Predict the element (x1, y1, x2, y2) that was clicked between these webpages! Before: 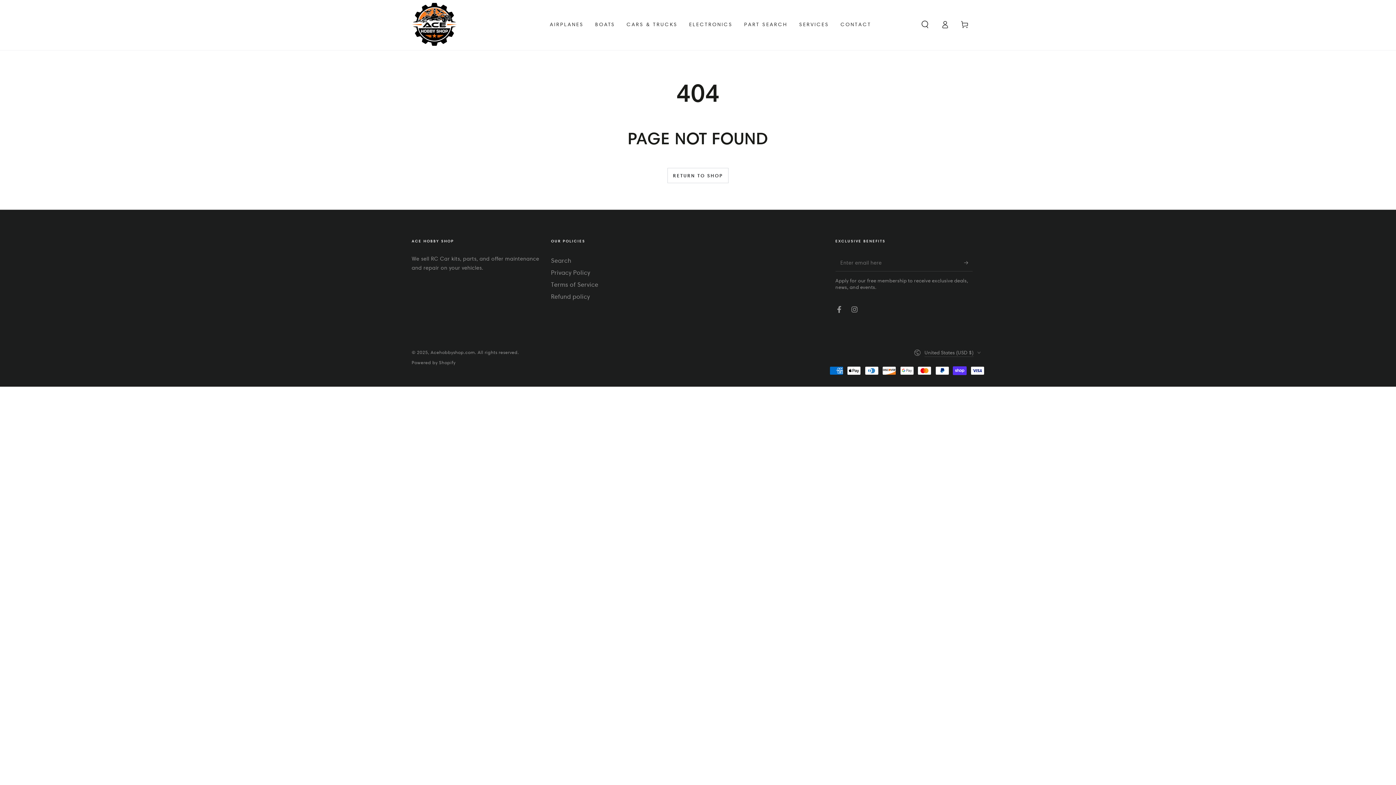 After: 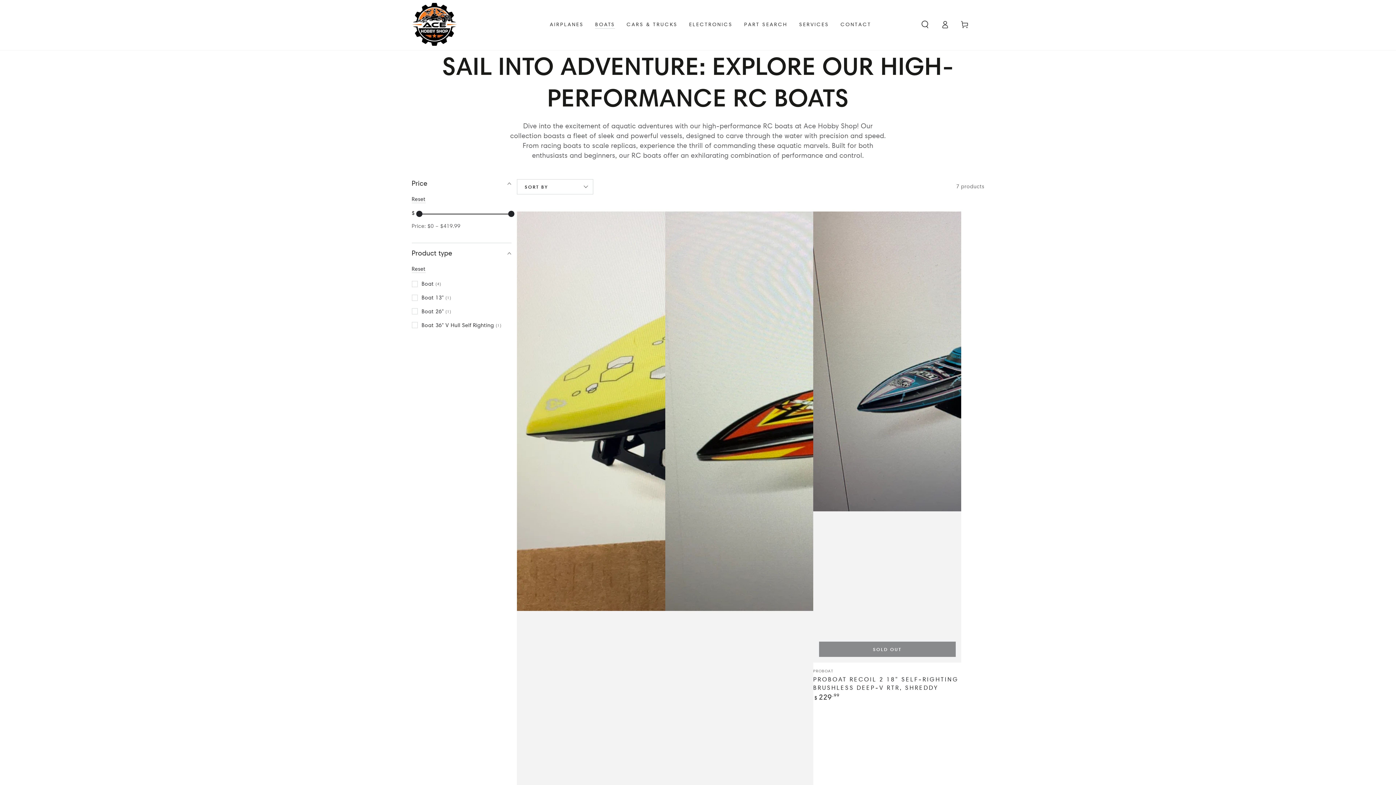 Action: bbox: (589, 15, 621, 33) label: BOATS